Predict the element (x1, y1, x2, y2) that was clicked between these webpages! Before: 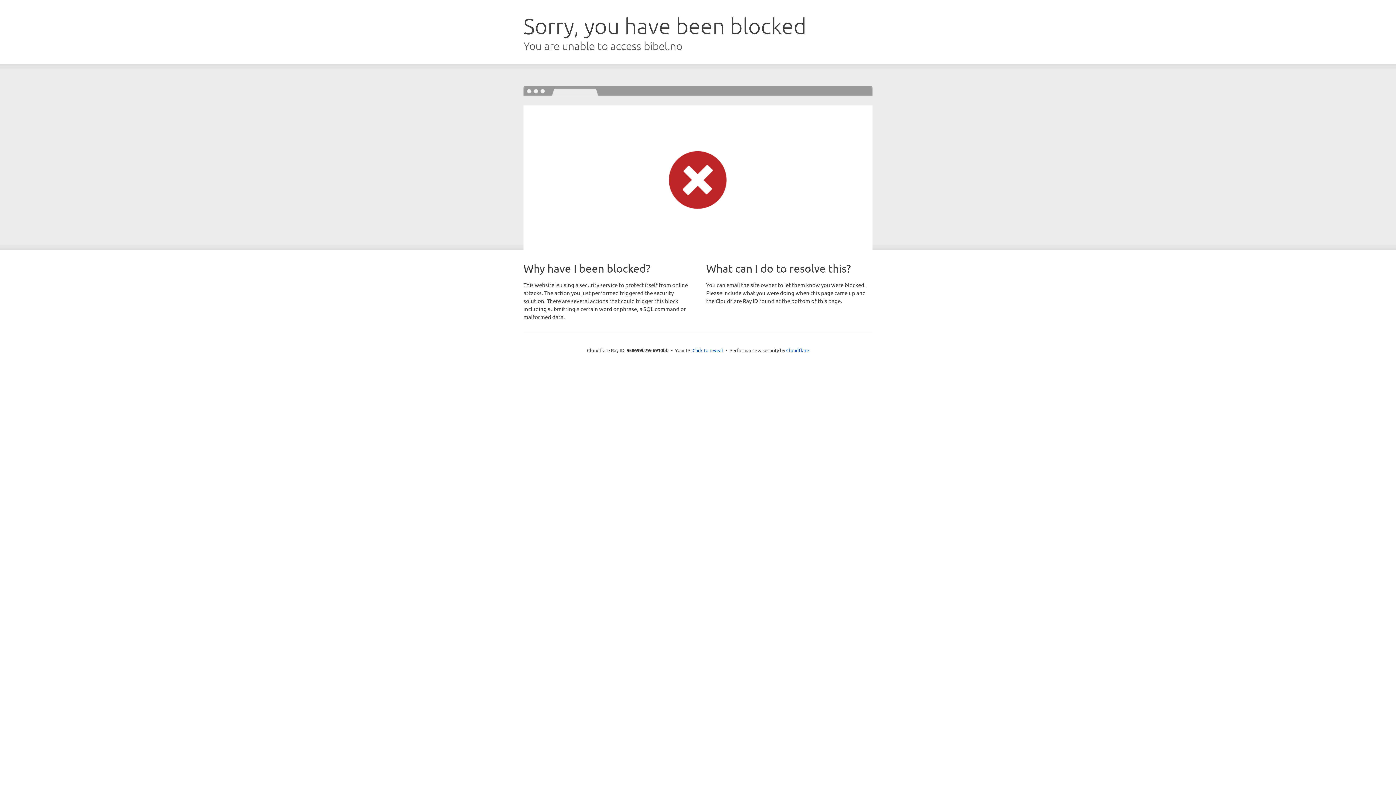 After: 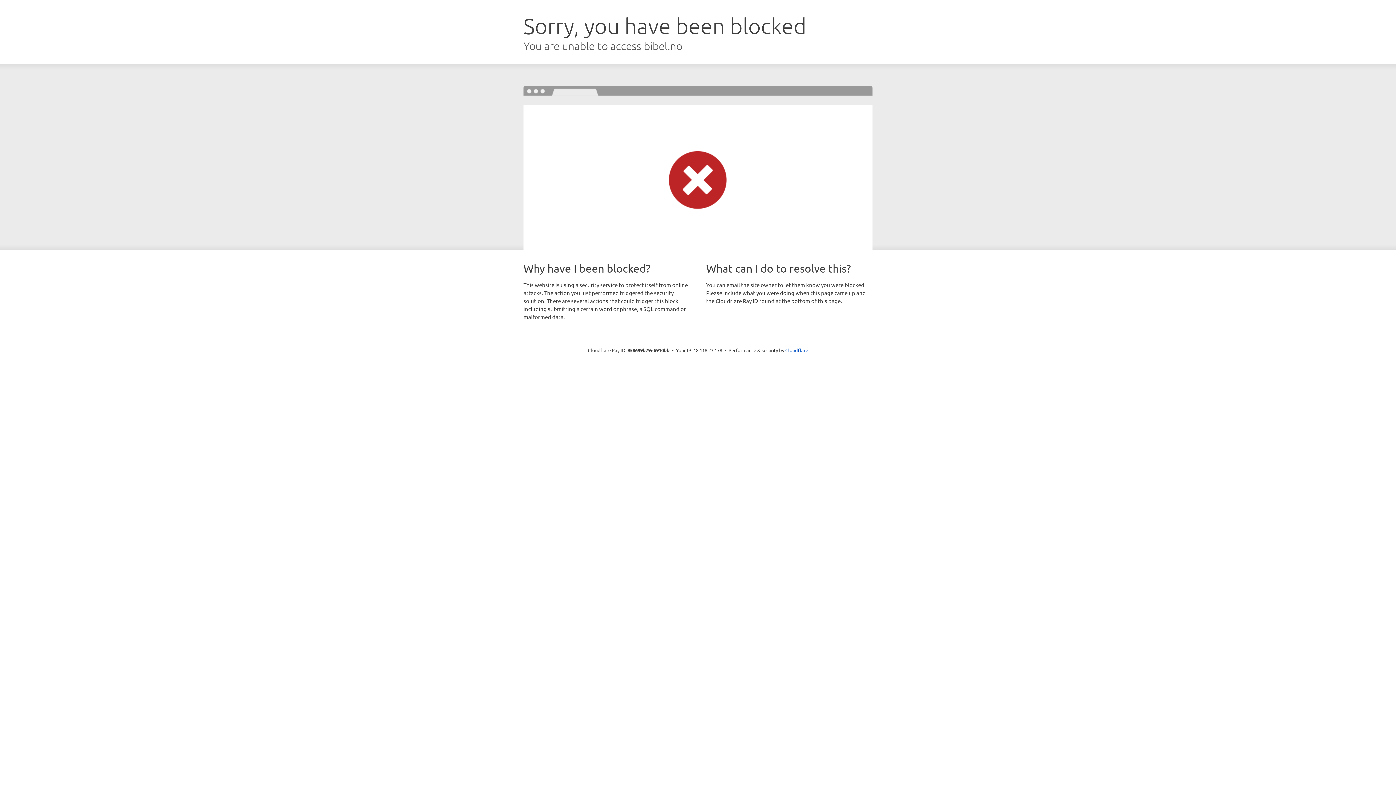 Action: bbox: (692, 346, 723, 353) label: Click to reveal